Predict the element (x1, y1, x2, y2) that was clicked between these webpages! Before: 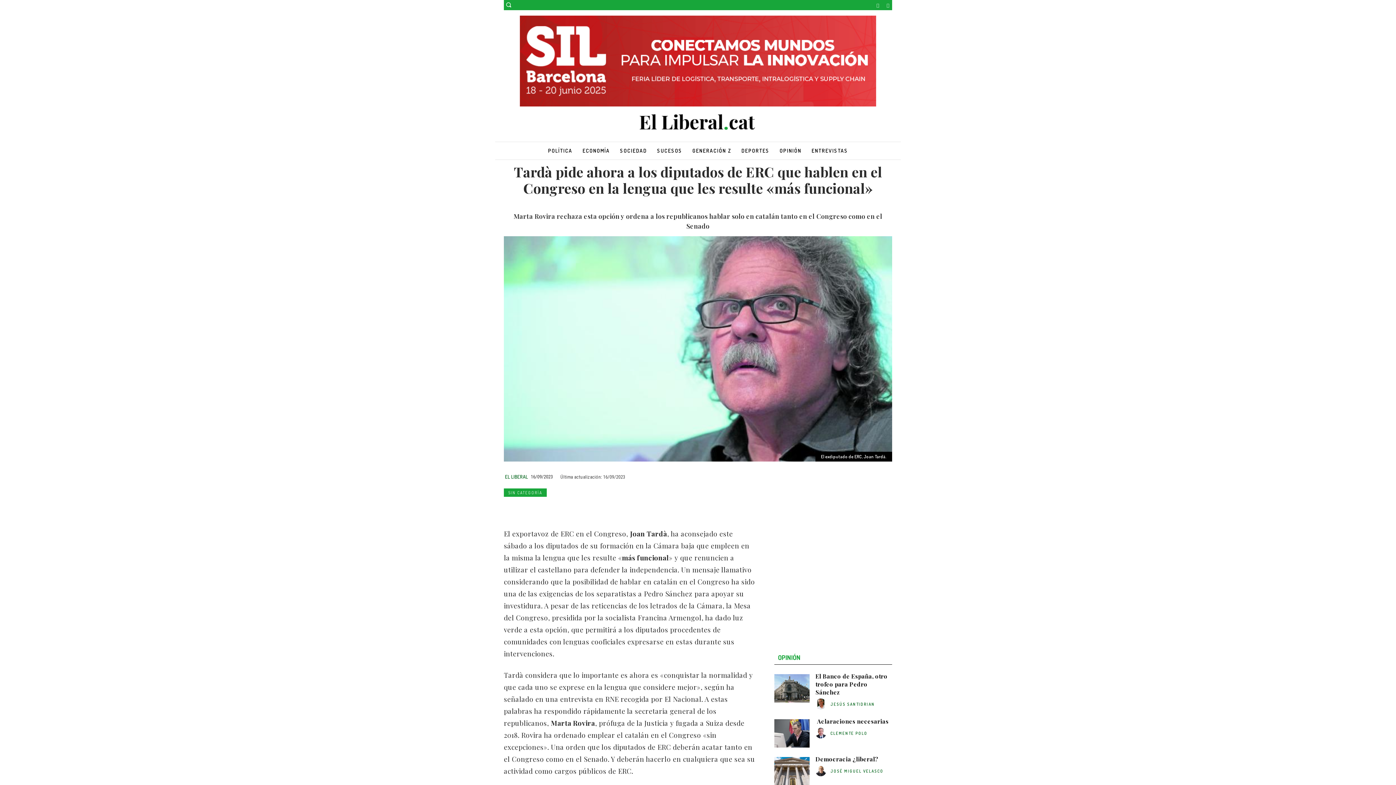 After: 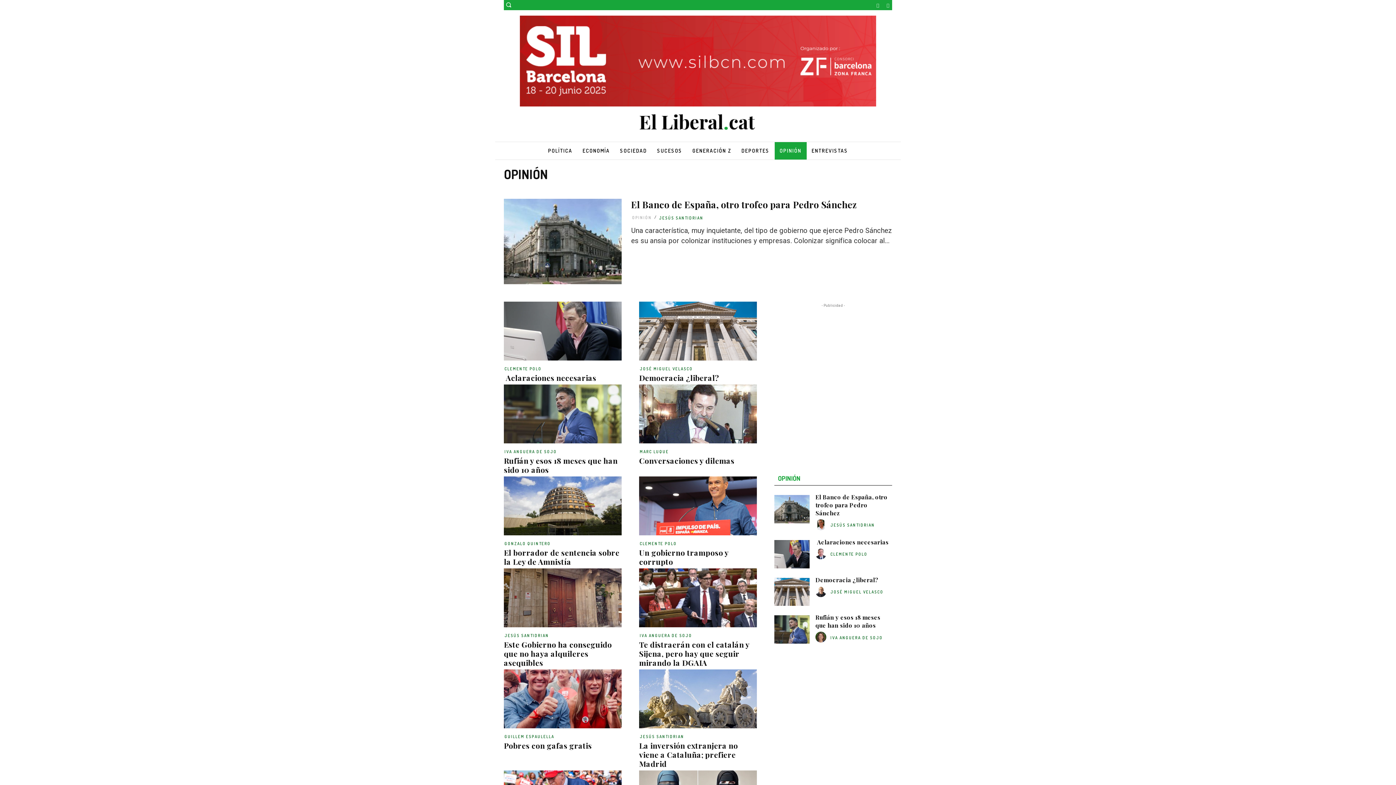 Action: label: OPINIÓN bbox: (774, 142, 806, 159)